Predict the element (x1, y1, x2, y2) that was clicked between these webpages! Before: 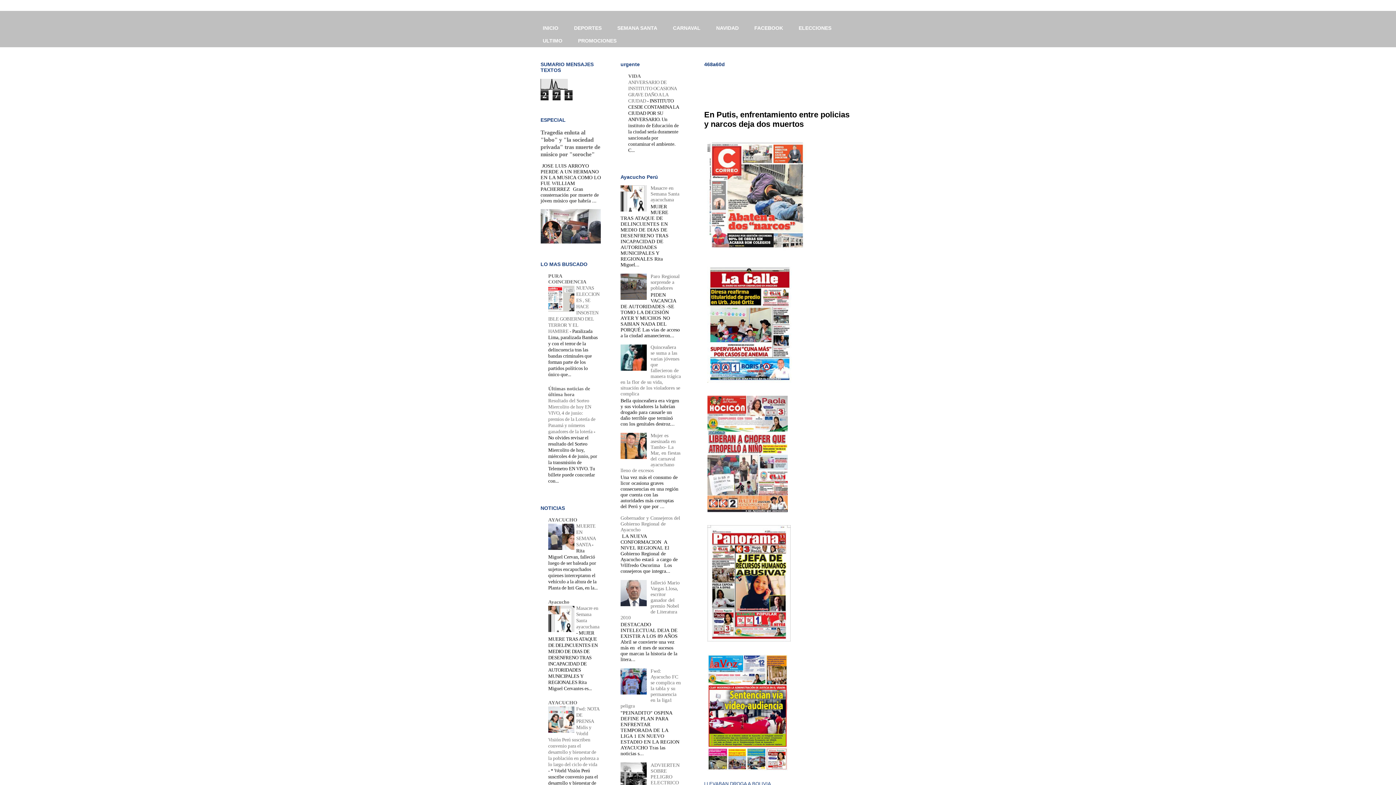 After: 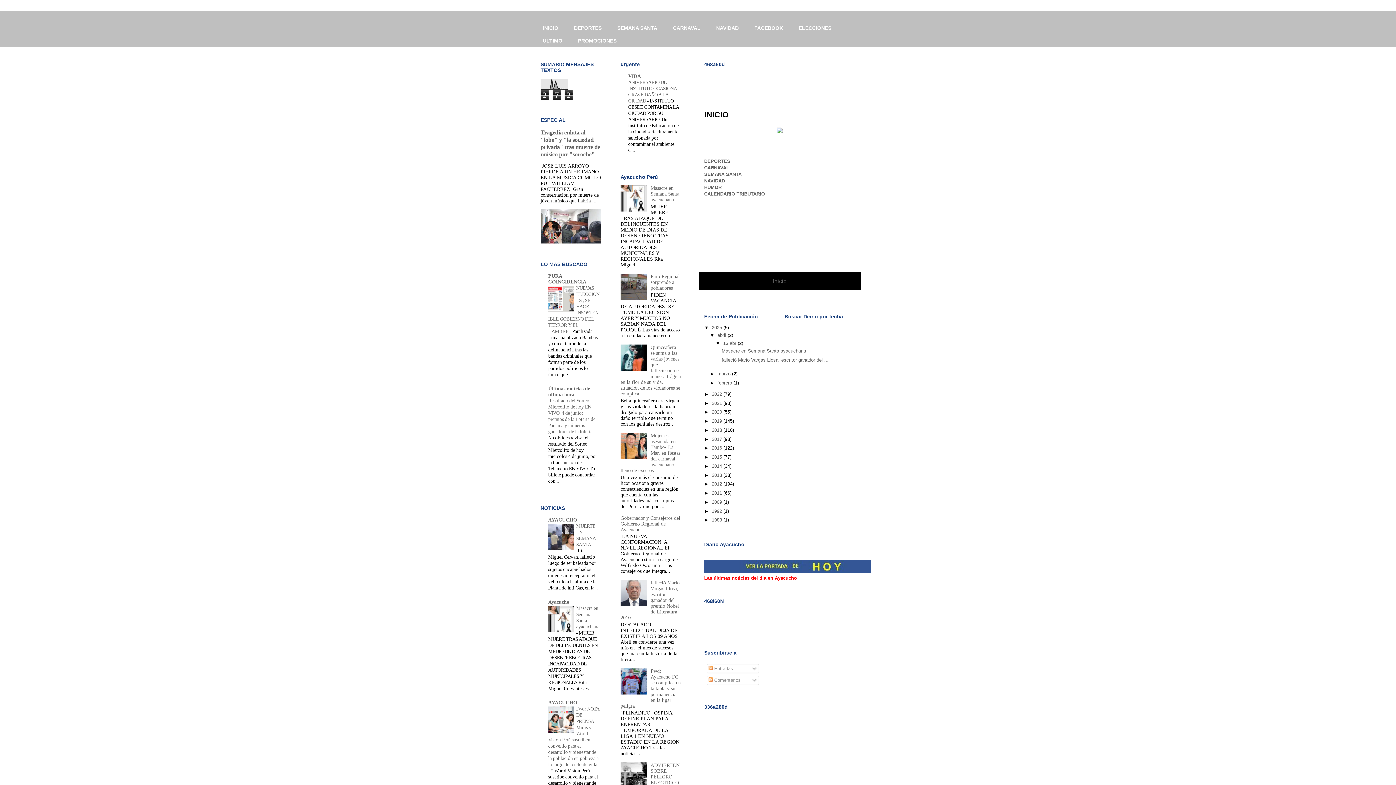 Action: bbox: (534, 21, 566, 34) label: INICIO